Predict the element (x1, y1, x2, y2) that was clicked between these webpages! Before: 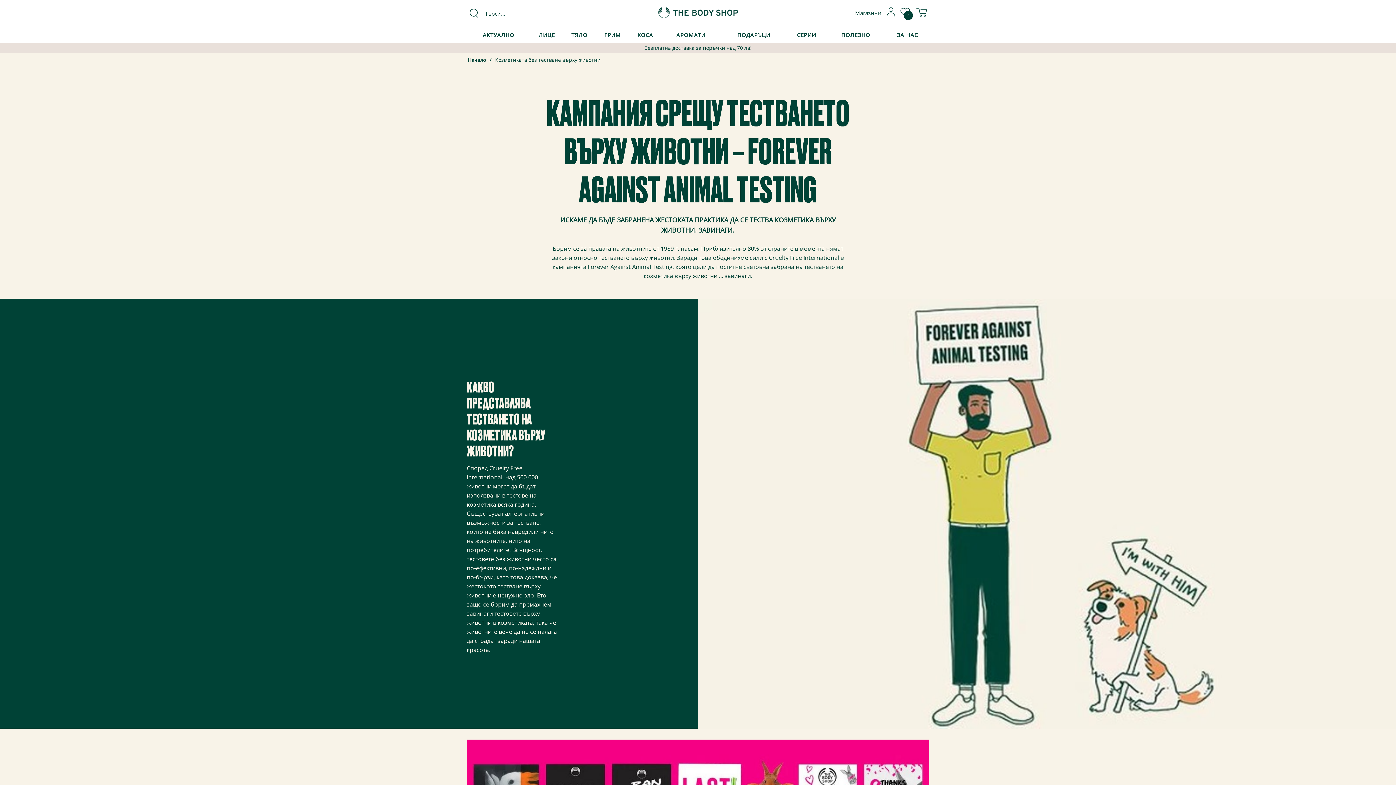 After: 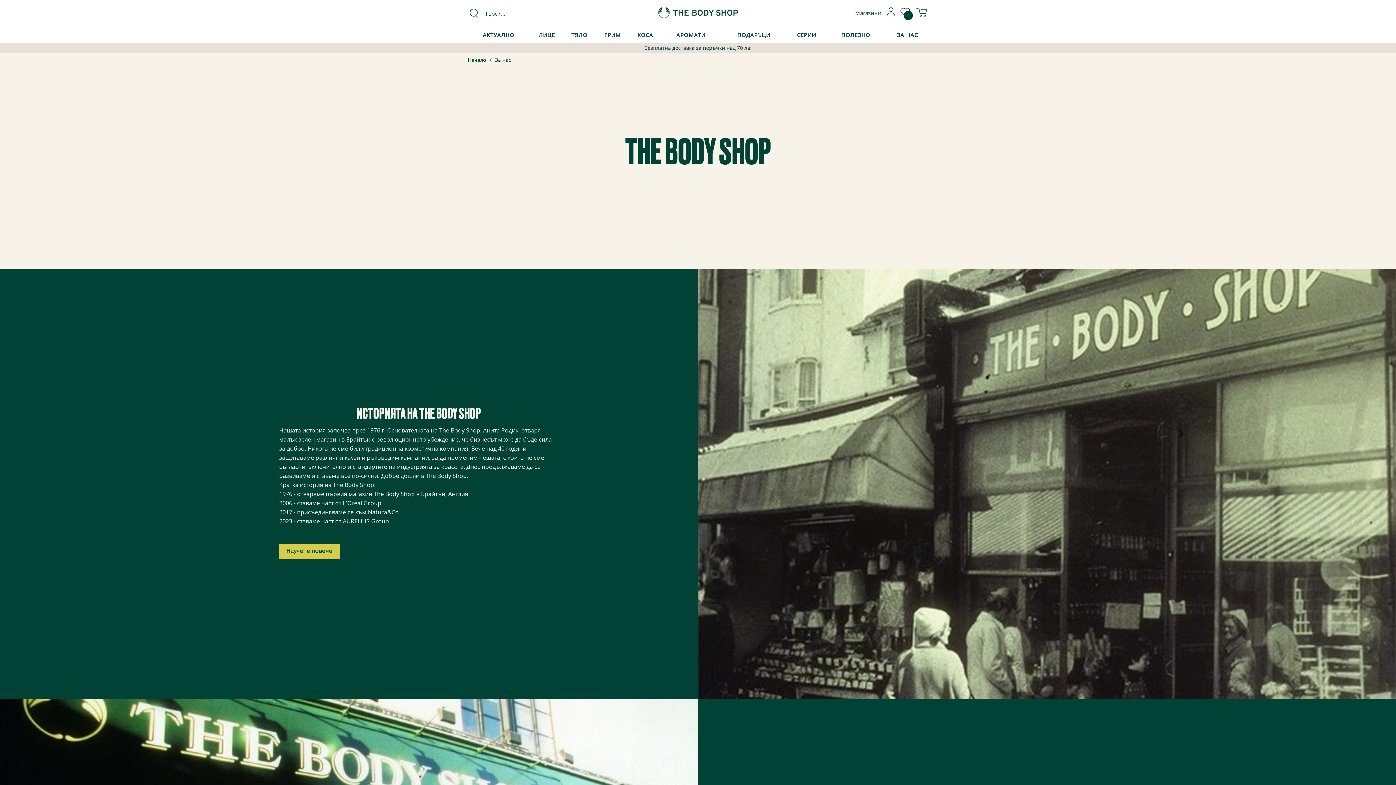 Action: label: ЗА НАС bbox: (885, 27, 929, 42)